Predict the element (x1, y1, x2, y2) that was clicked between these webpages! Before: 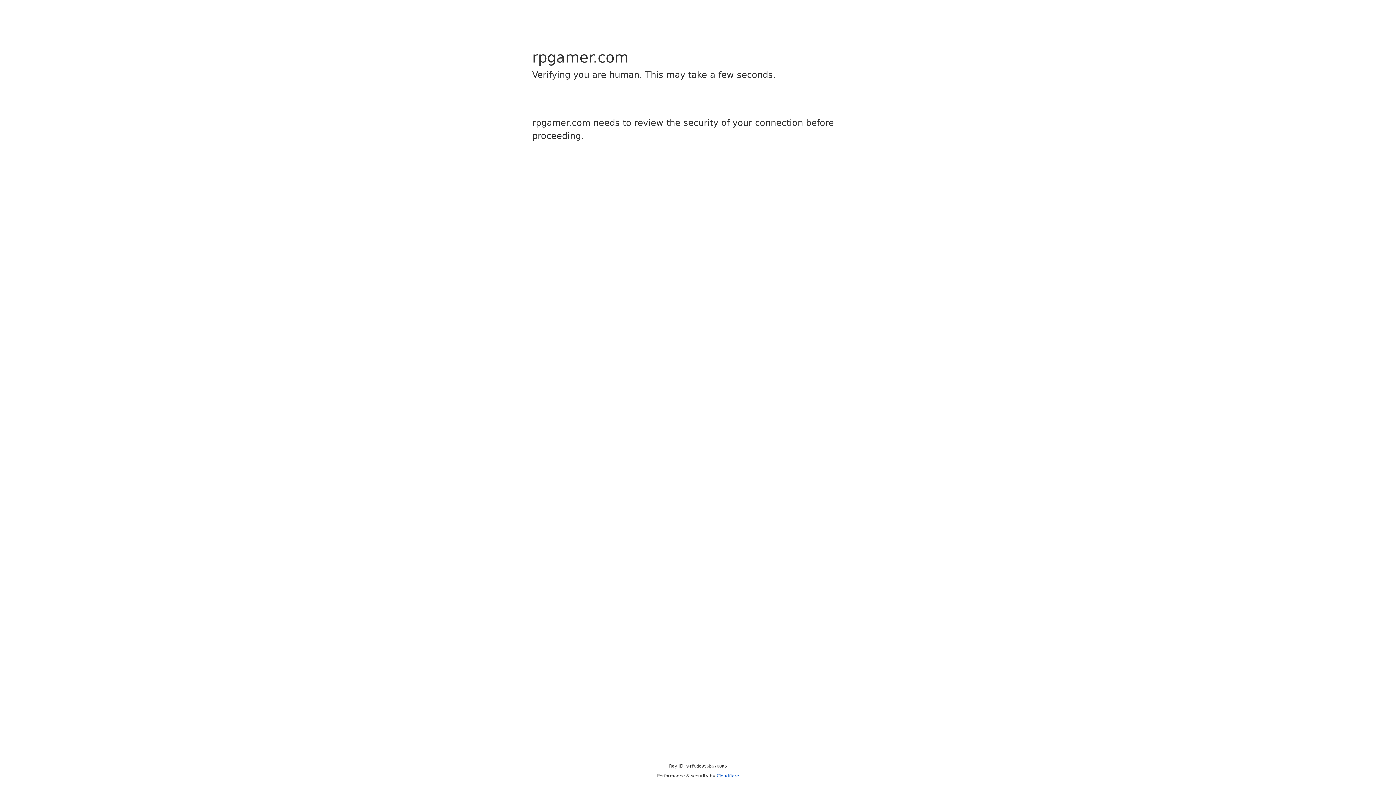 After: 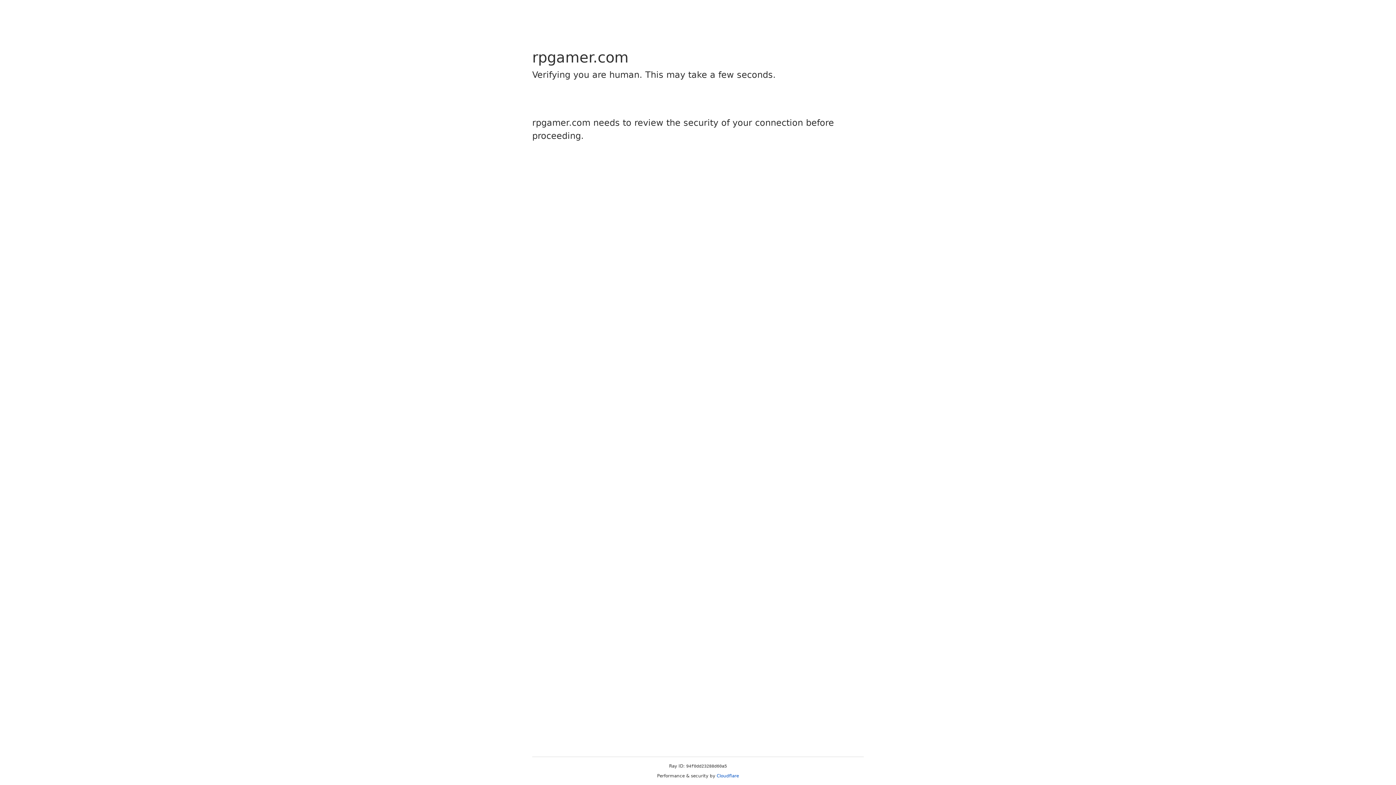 Action: bbox: (716, 773, 739, 778) label: Cloudflare